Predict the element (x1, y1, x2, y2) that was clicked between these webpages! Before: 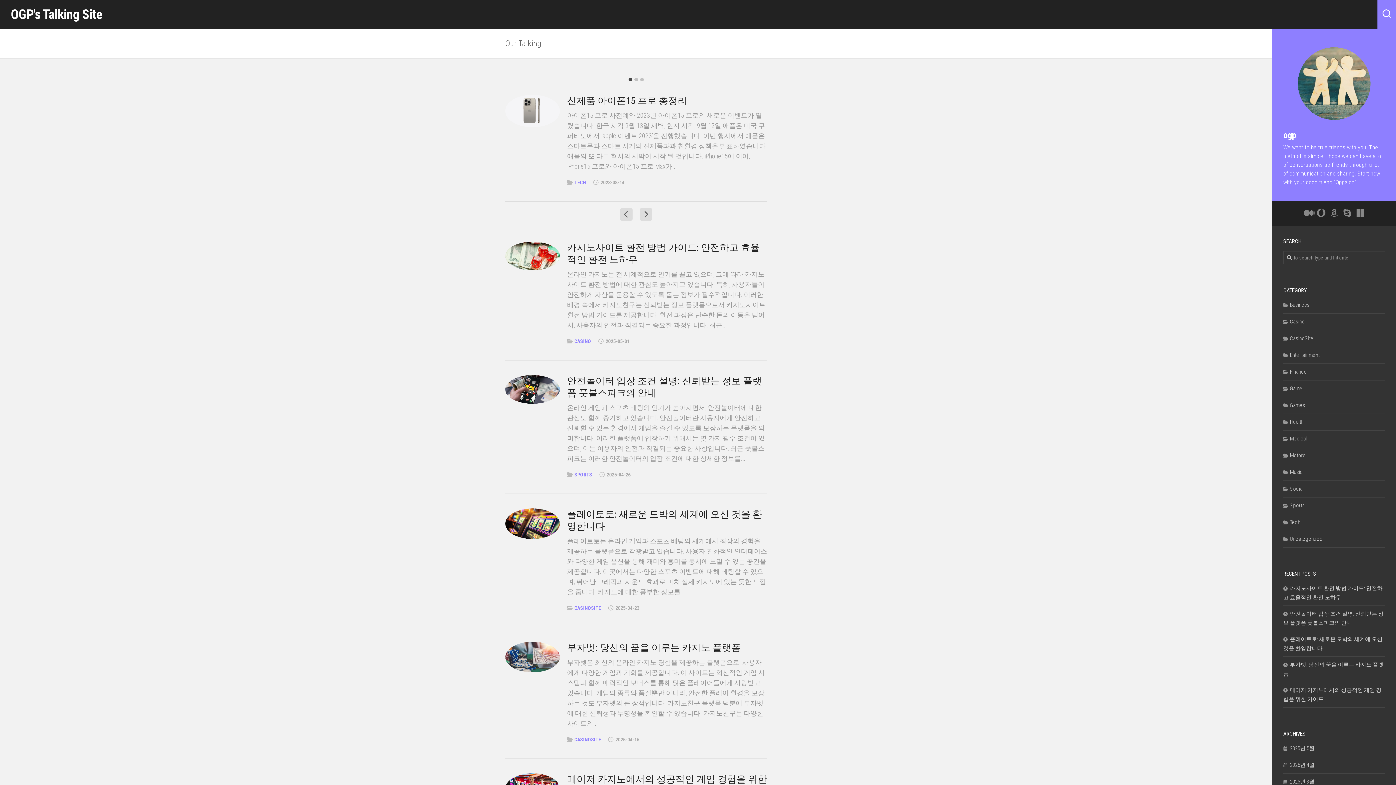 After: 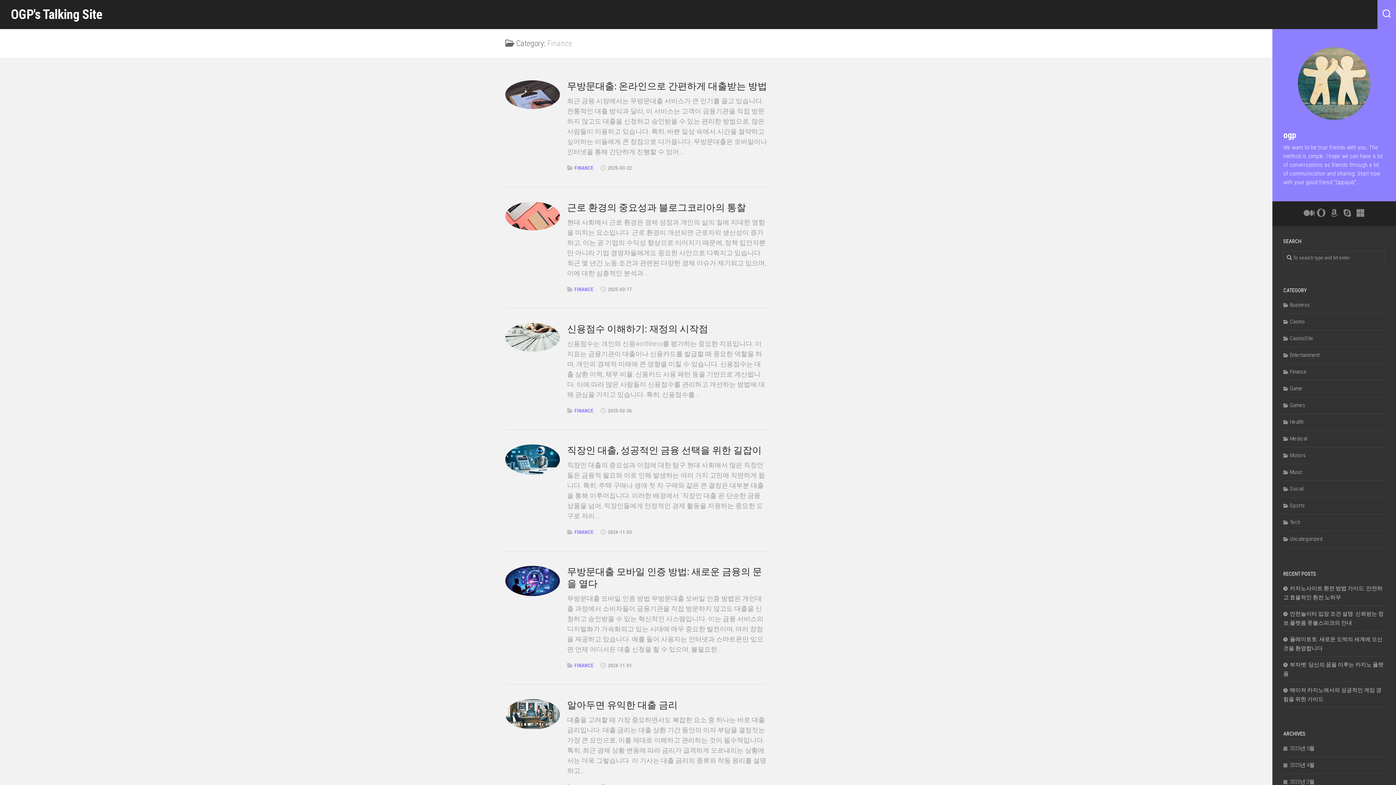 Action: bbox: (1283, 368, 1307, 375) label: Finance